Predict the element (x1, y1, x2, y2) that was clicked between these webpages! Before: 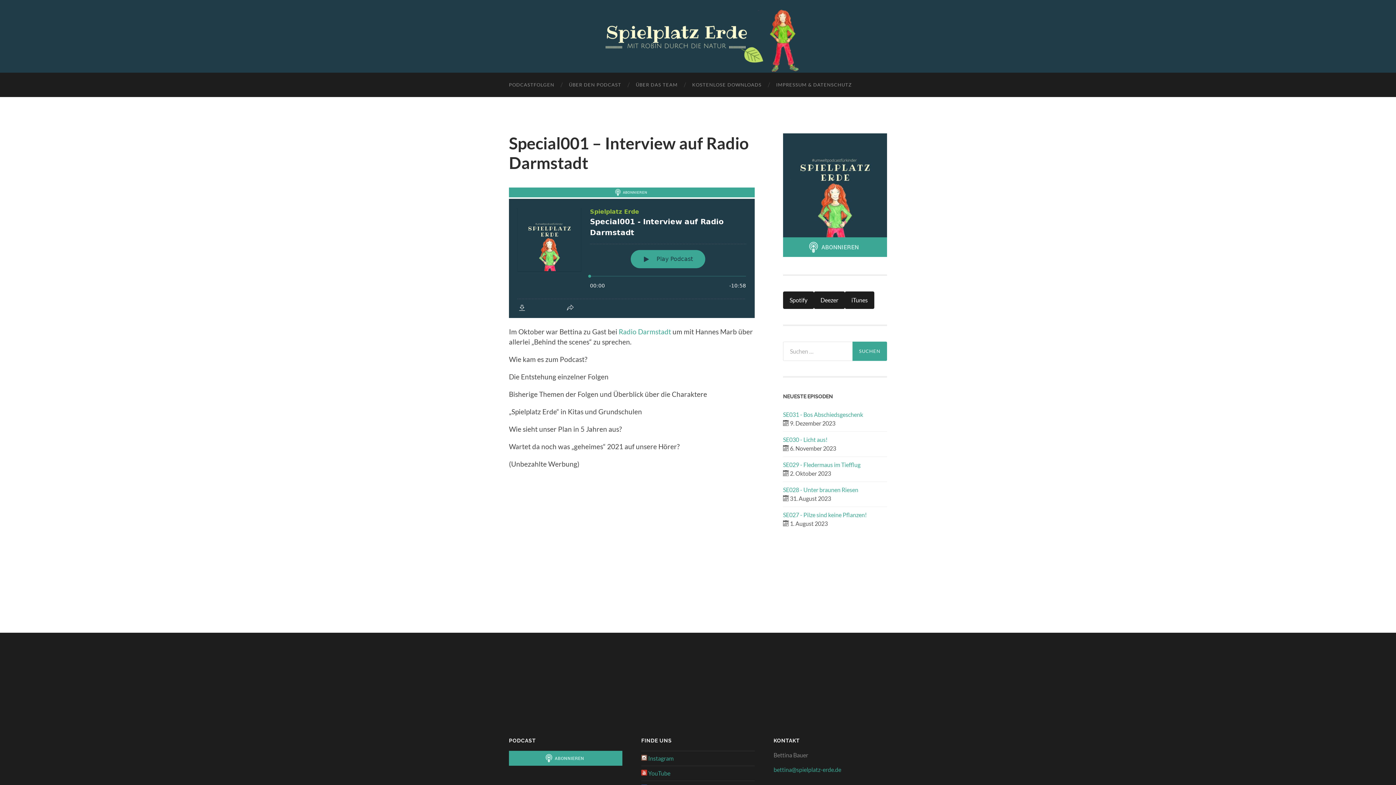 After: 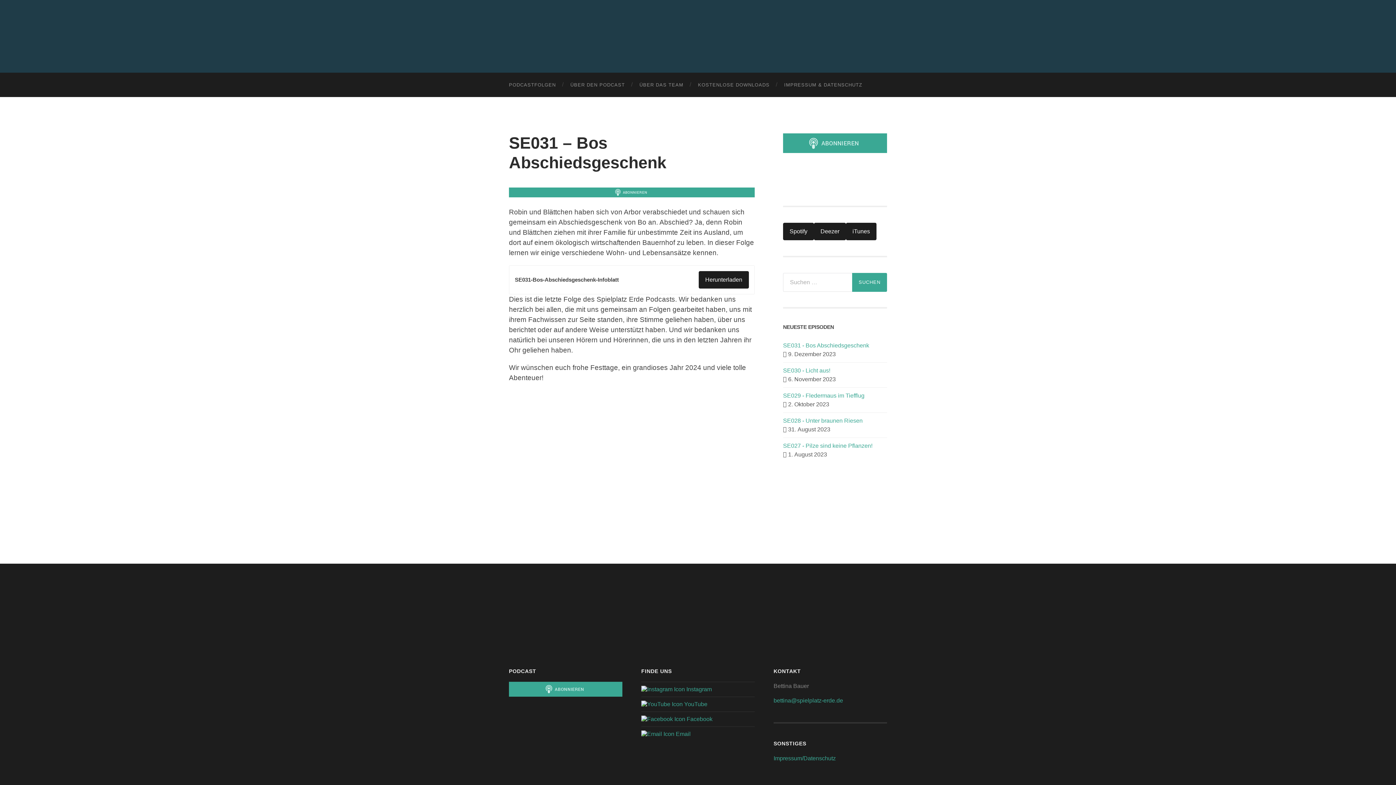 Action: label: SE031 - Bos Abschiedsgeschenk bbox: (783, 411, 863, 418)